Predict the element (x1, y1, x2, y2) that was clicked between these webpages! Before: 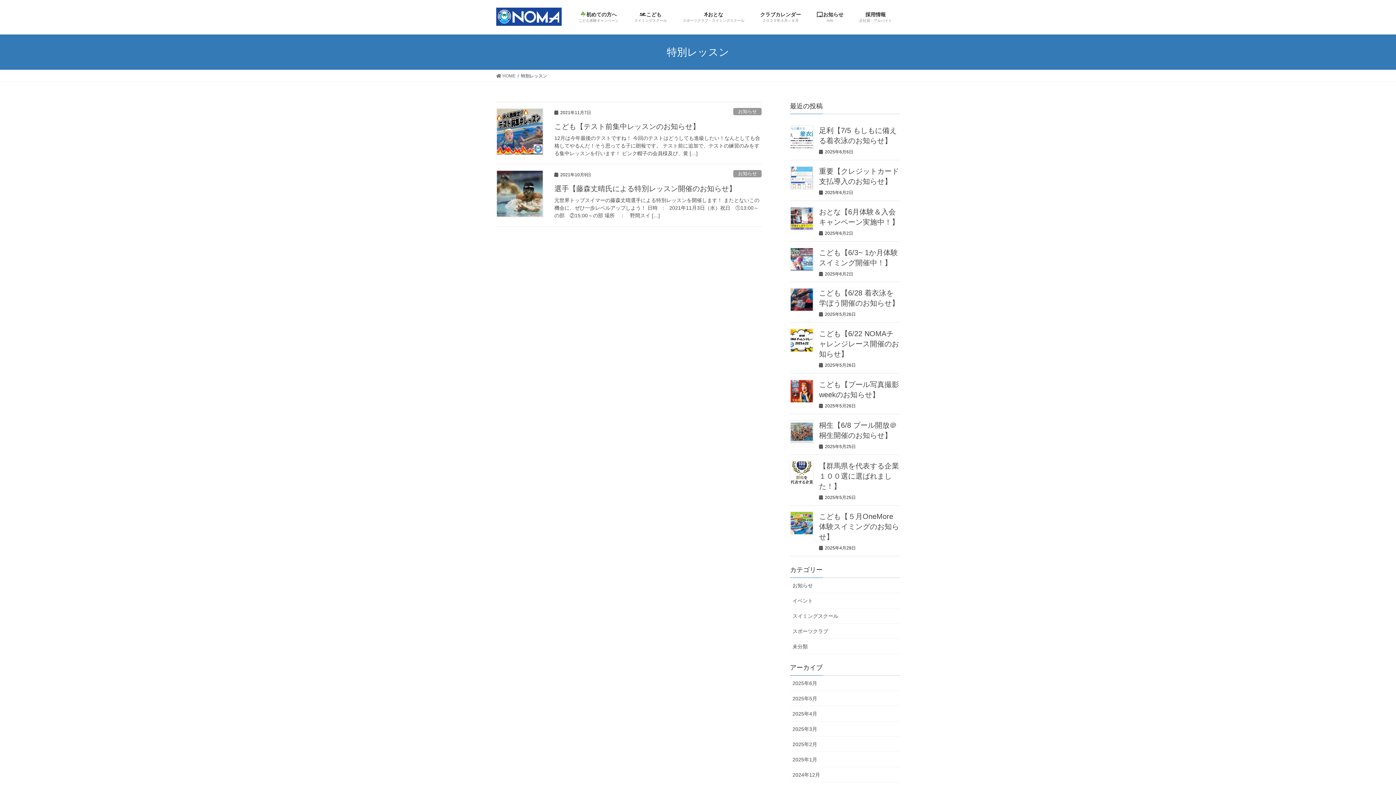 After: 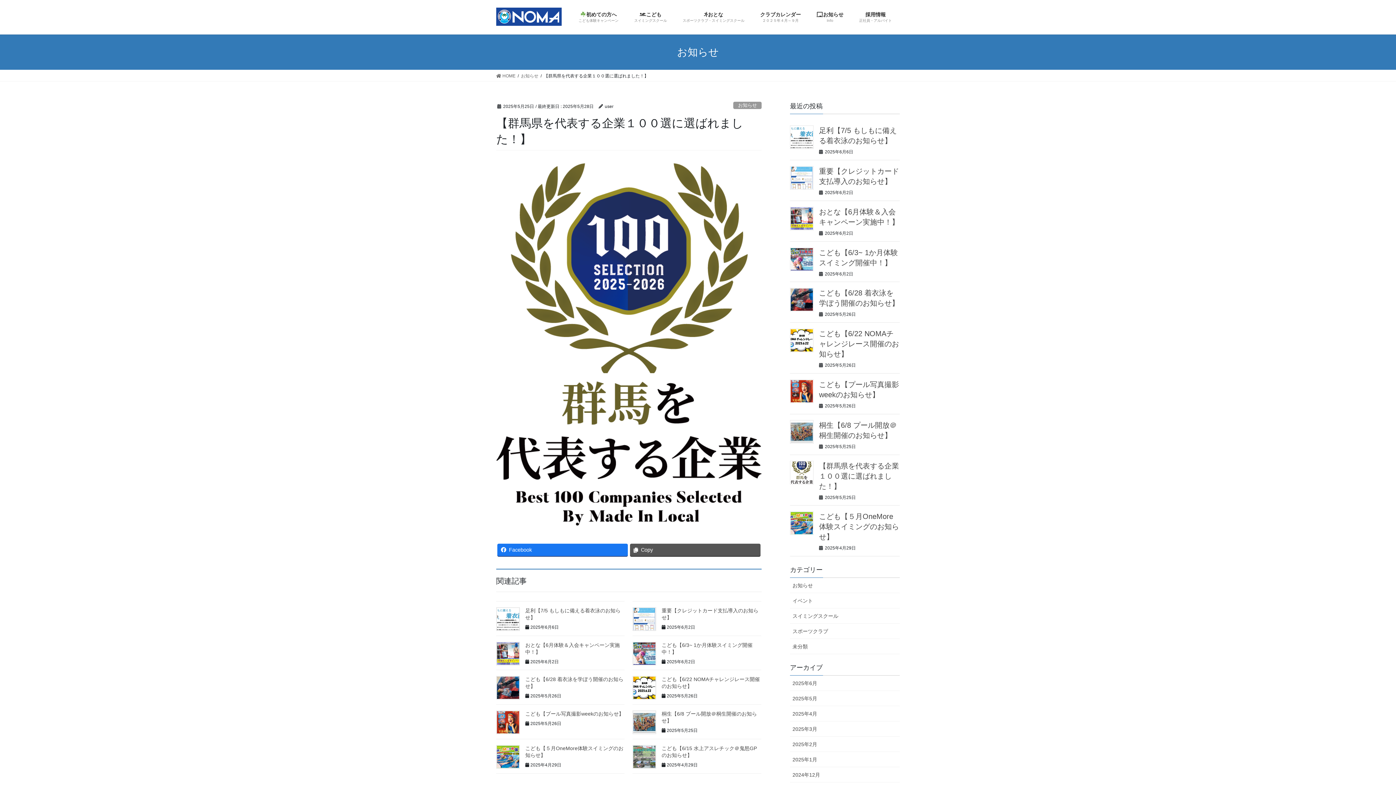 Action: bbox: (819, 462, 899, 490) label: 【群馬県を代表する企業１００選に選ばれました！】